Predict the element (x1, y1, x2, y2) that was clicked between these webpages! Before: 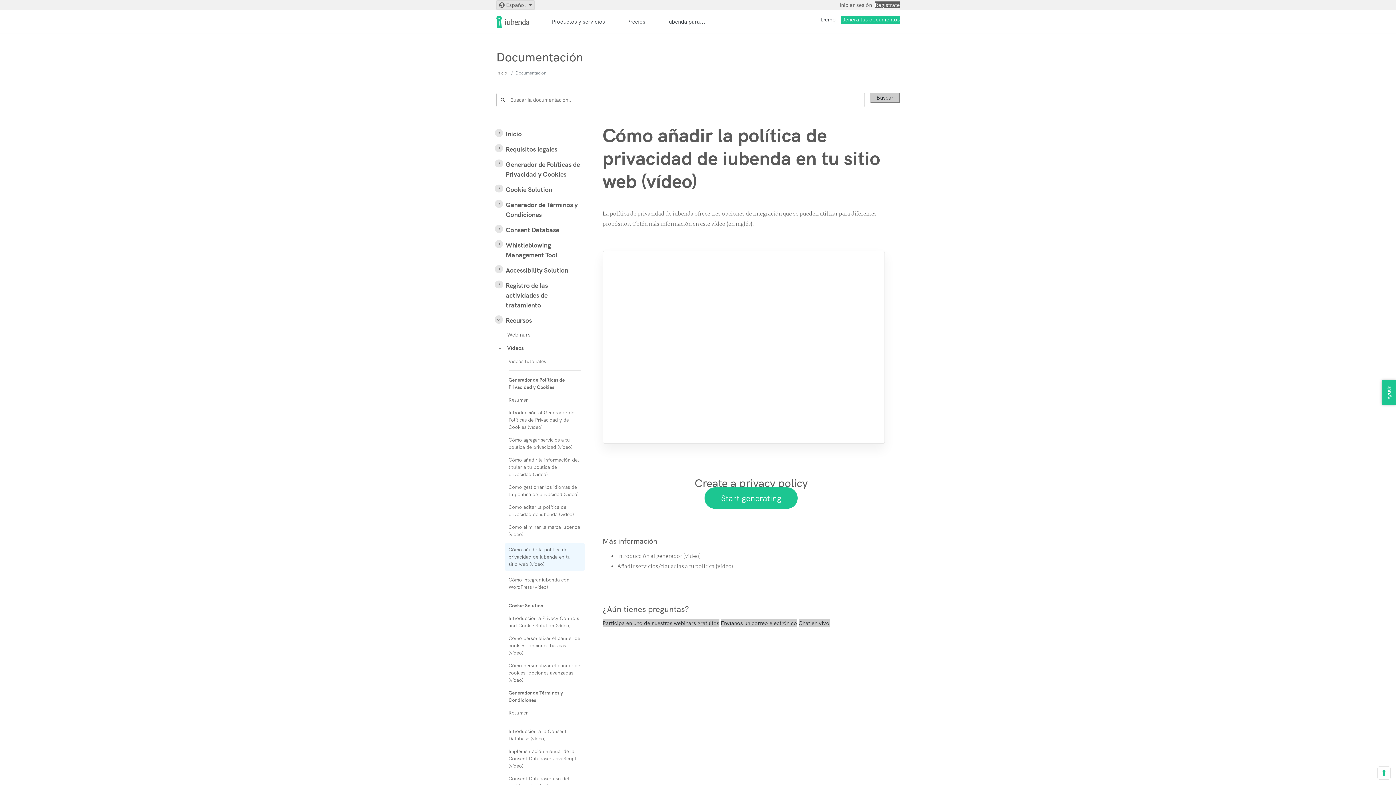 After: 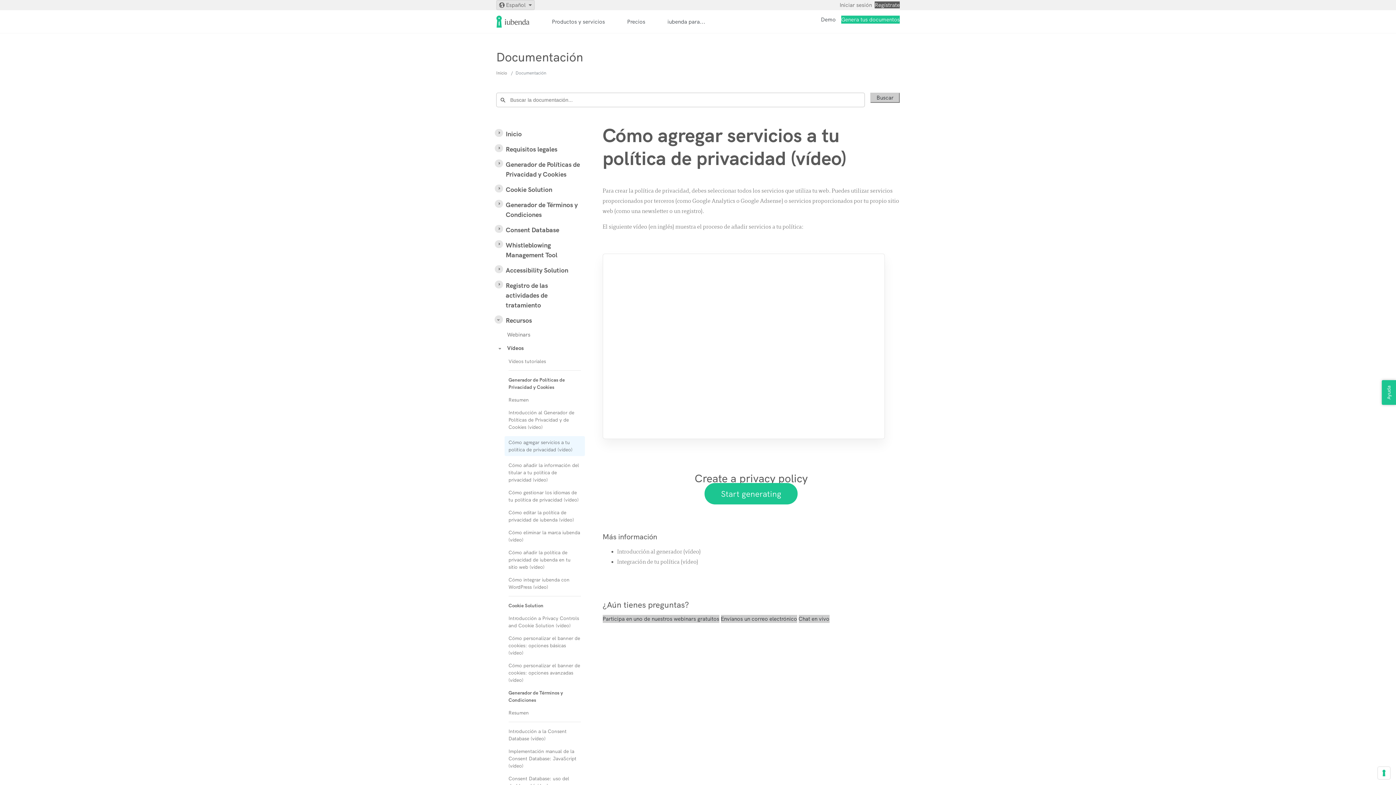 Action: label: Añadir servicios/cláusulas a tu política (vídeo) bbox: (617, 563, 733, 569)